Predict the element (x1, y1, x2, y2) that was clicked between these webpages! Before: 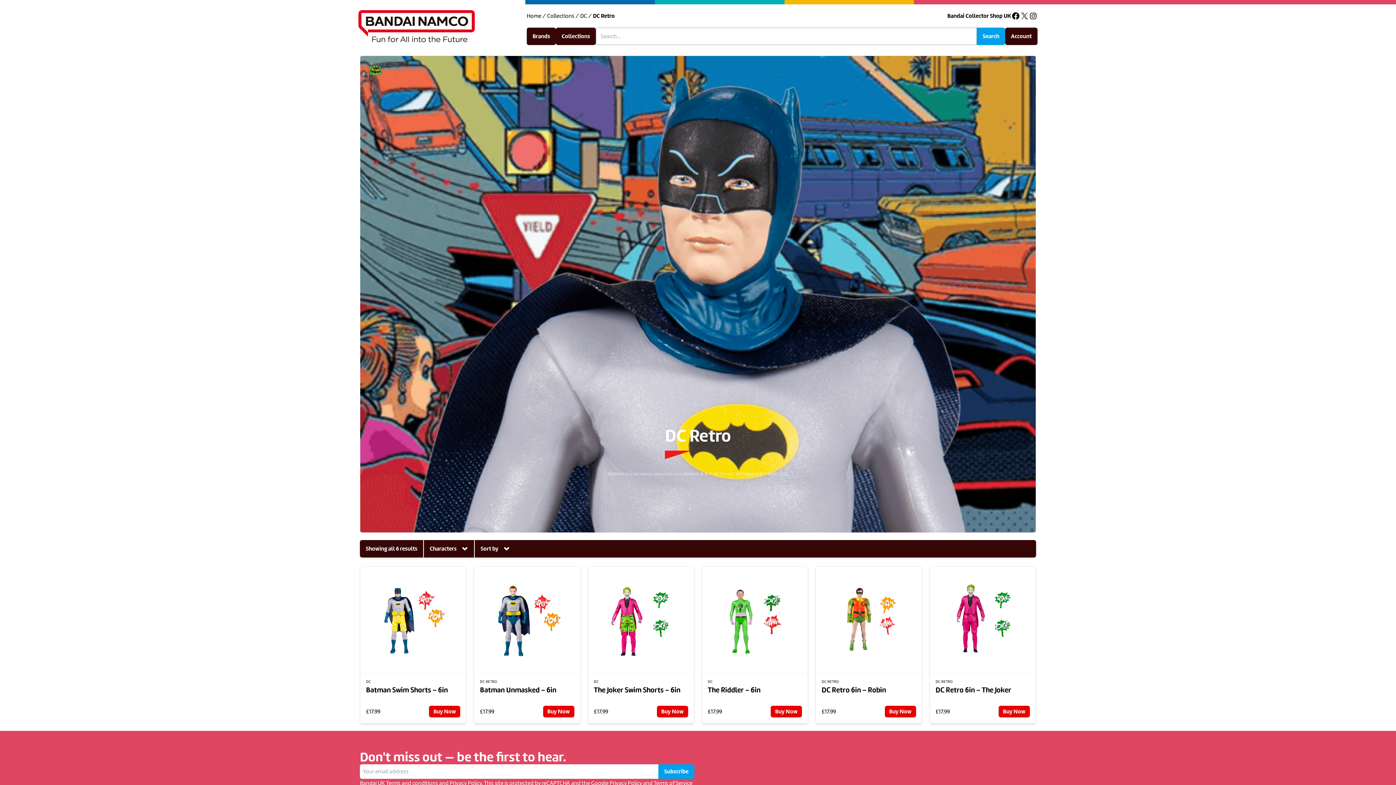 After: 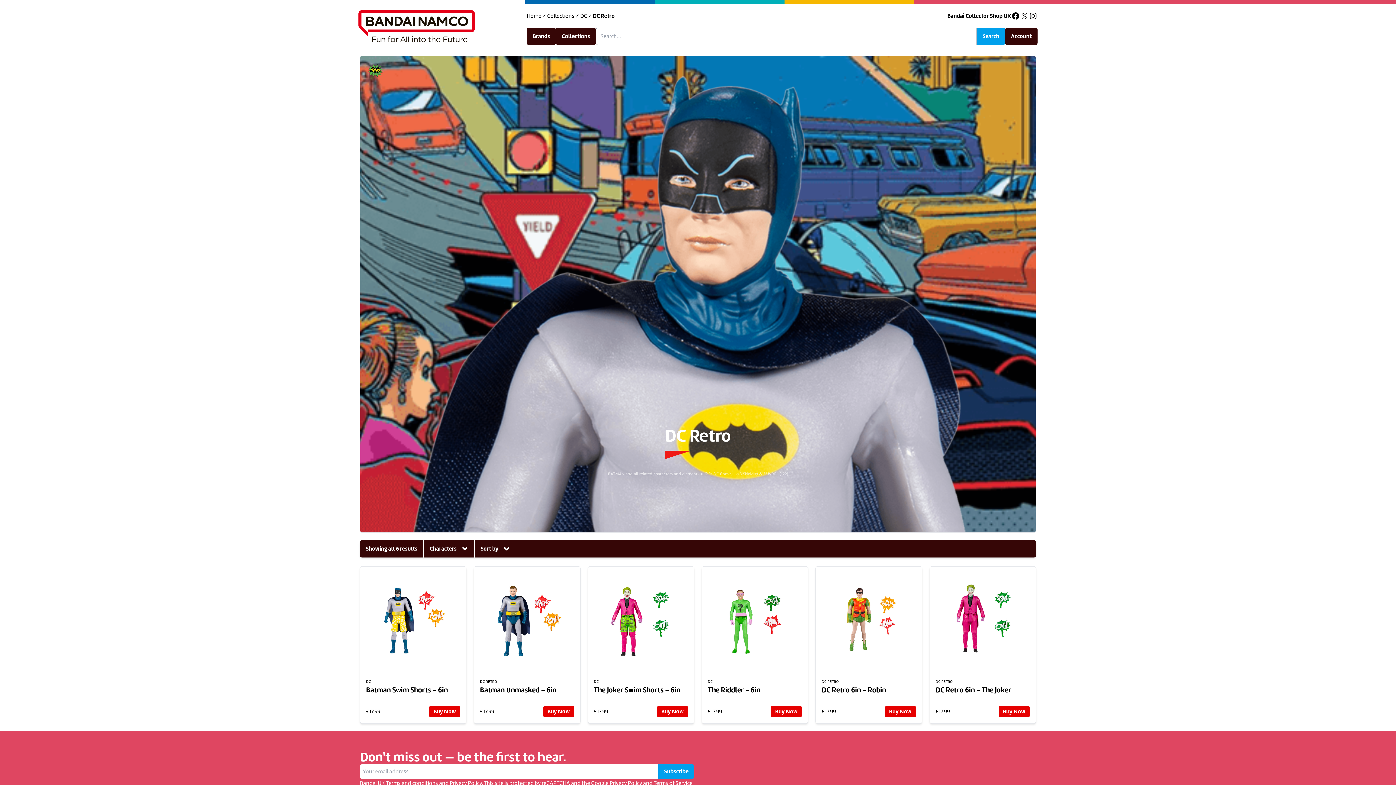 Action: bbox: (480, 679, 574, 686) label: DC RETRO